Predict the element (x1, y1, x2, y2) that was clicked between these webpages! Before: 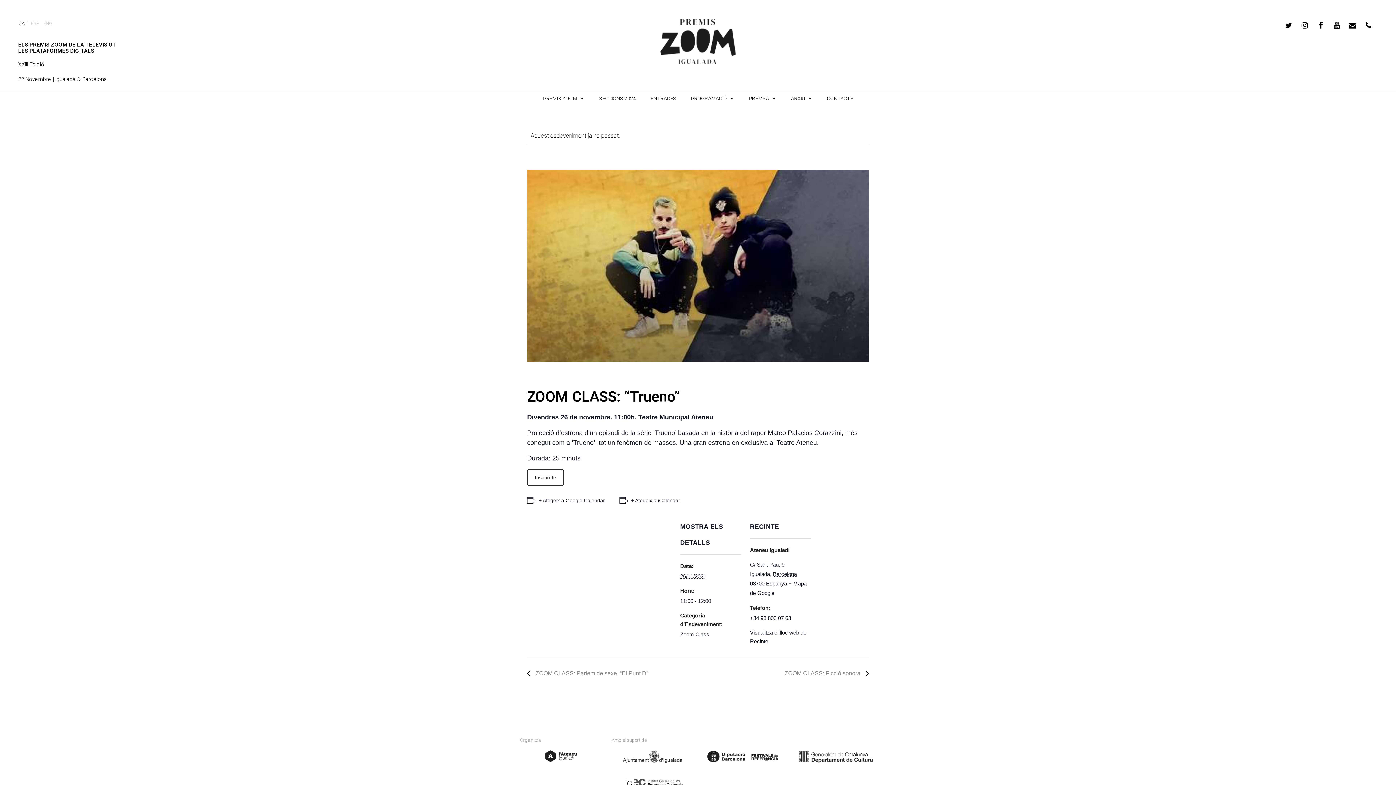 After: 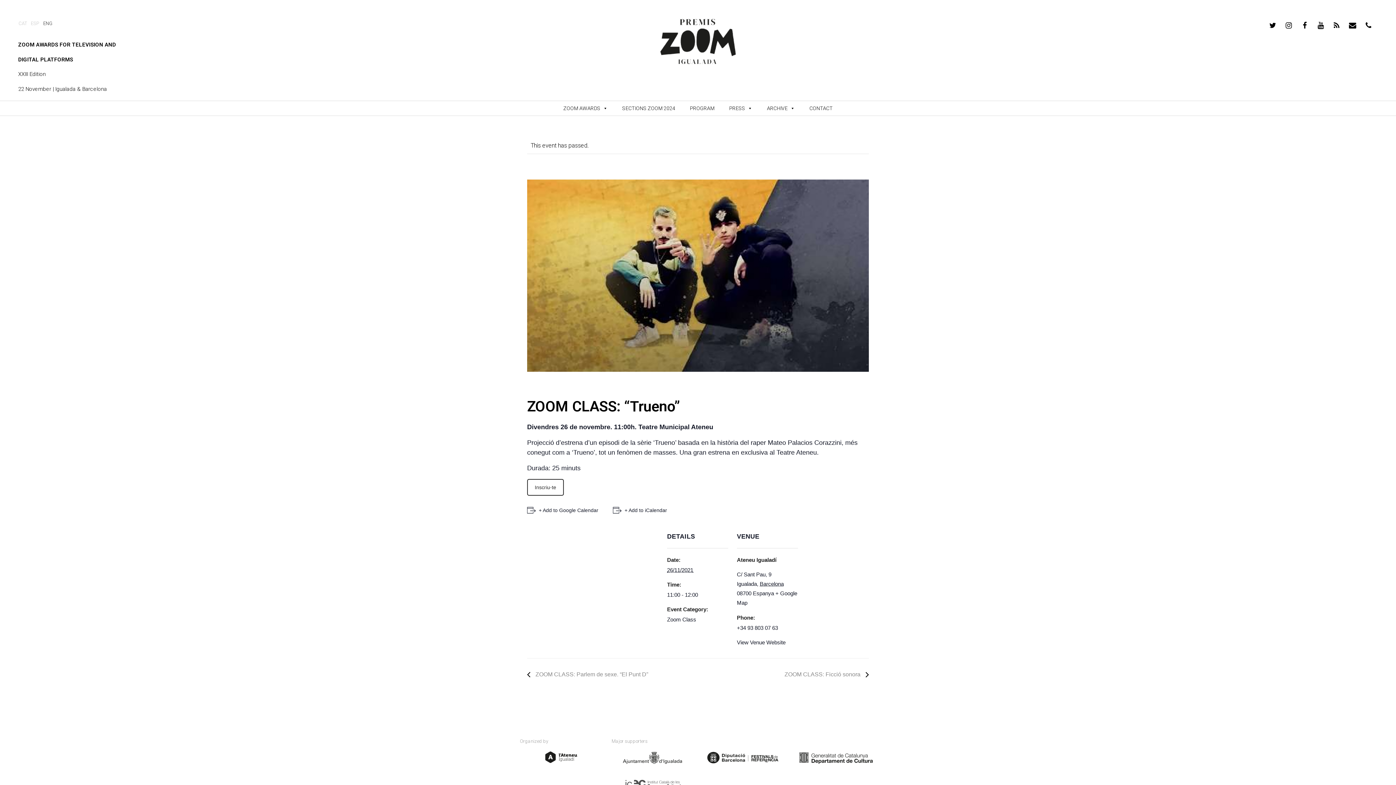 Action: label: ENG bbox: (43, 20, 56, 25)